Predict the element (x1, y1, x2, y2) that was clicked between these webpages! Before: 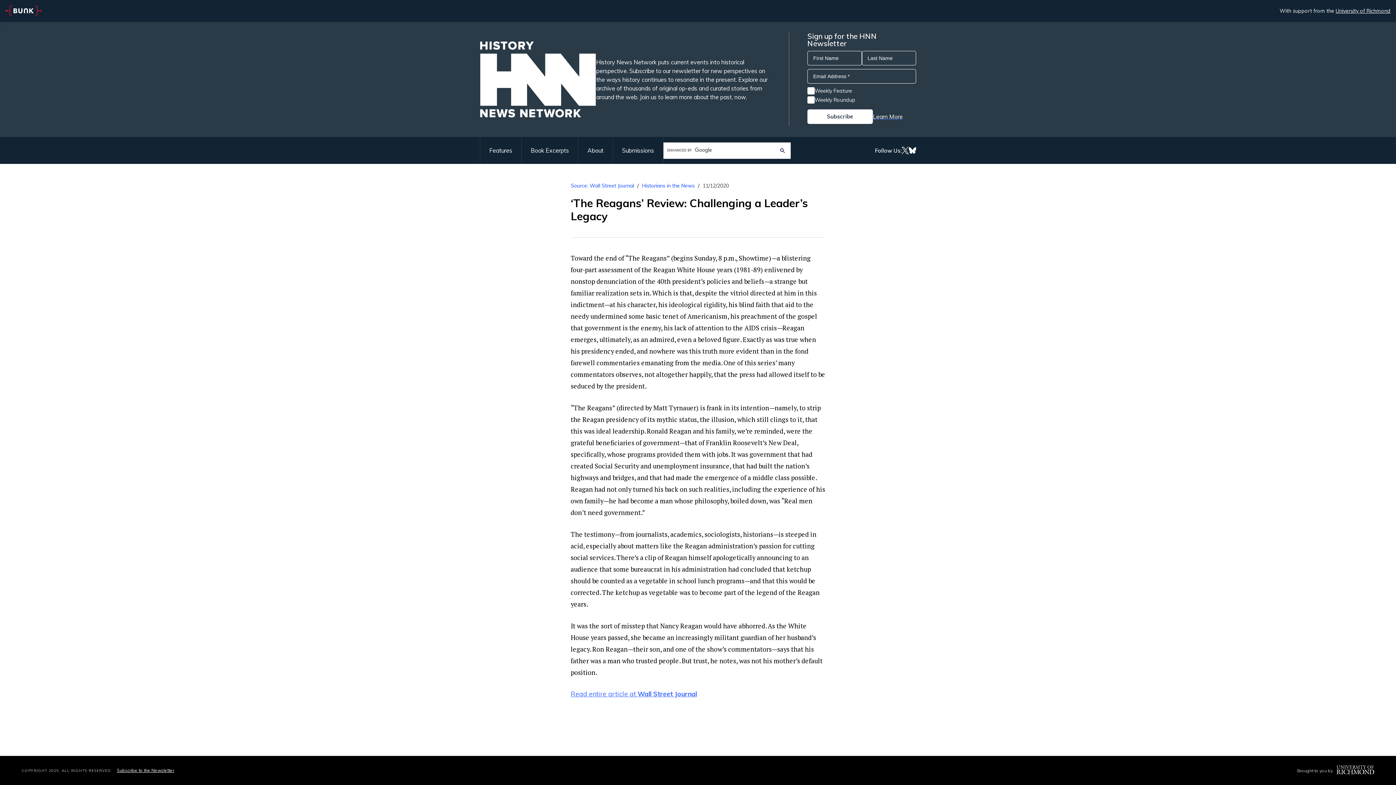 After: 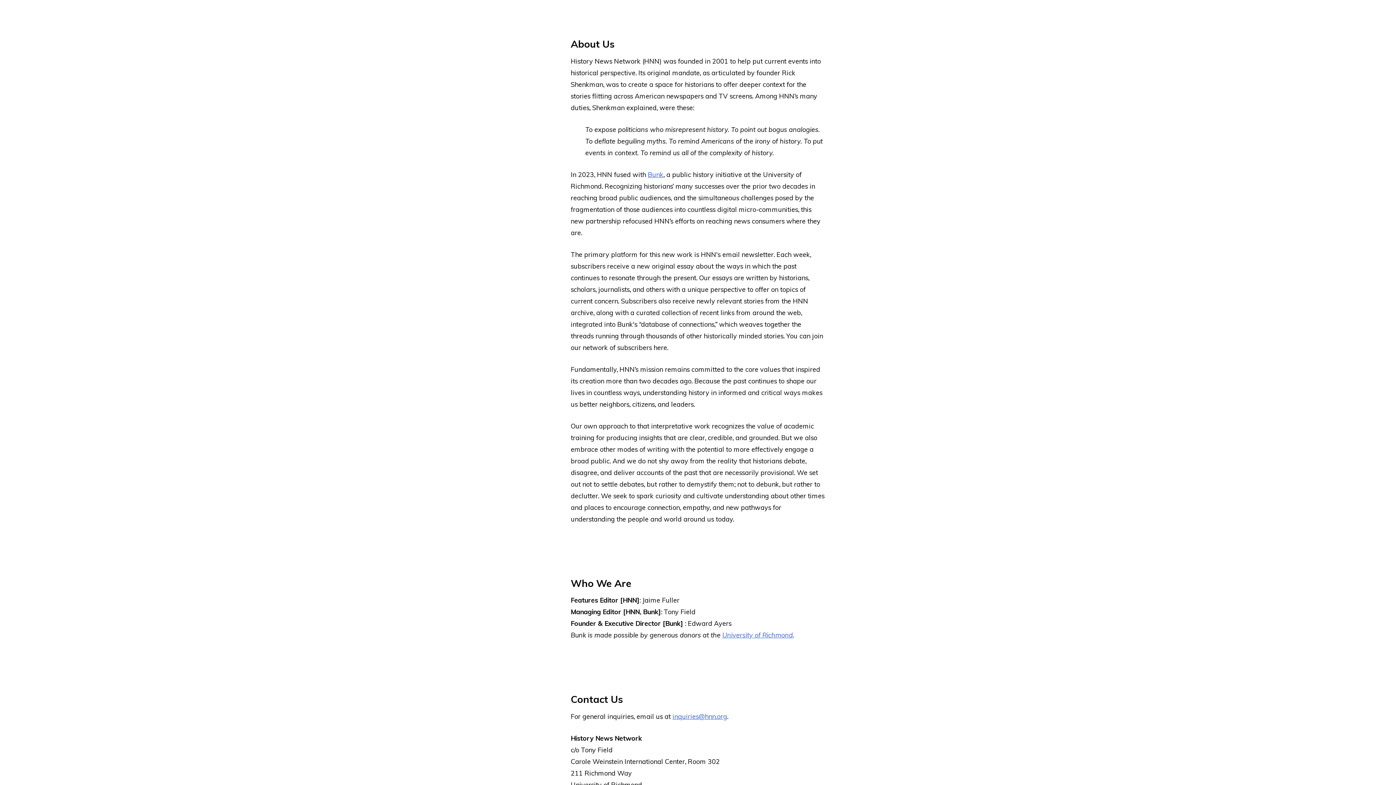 Action: bbox: (578, 137, 613, 164) label: About